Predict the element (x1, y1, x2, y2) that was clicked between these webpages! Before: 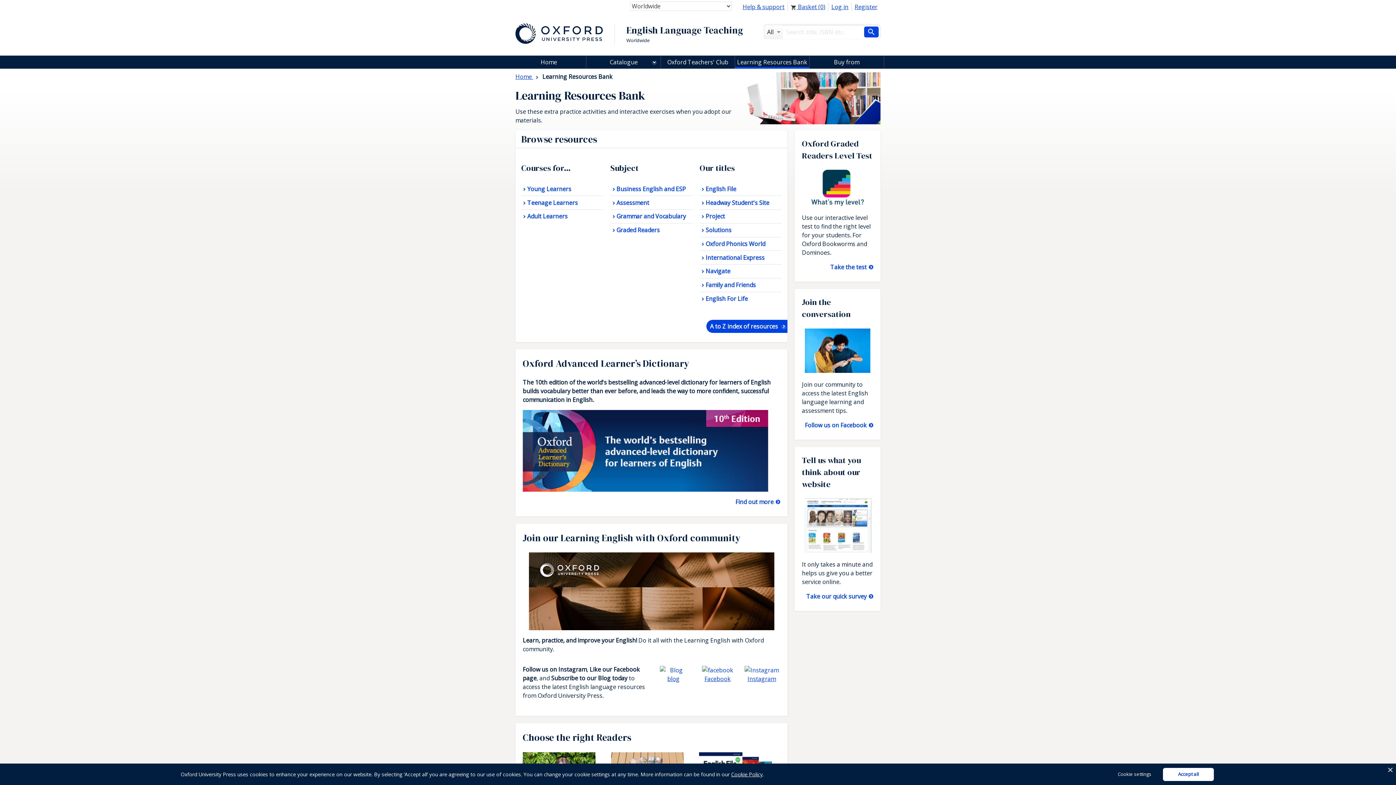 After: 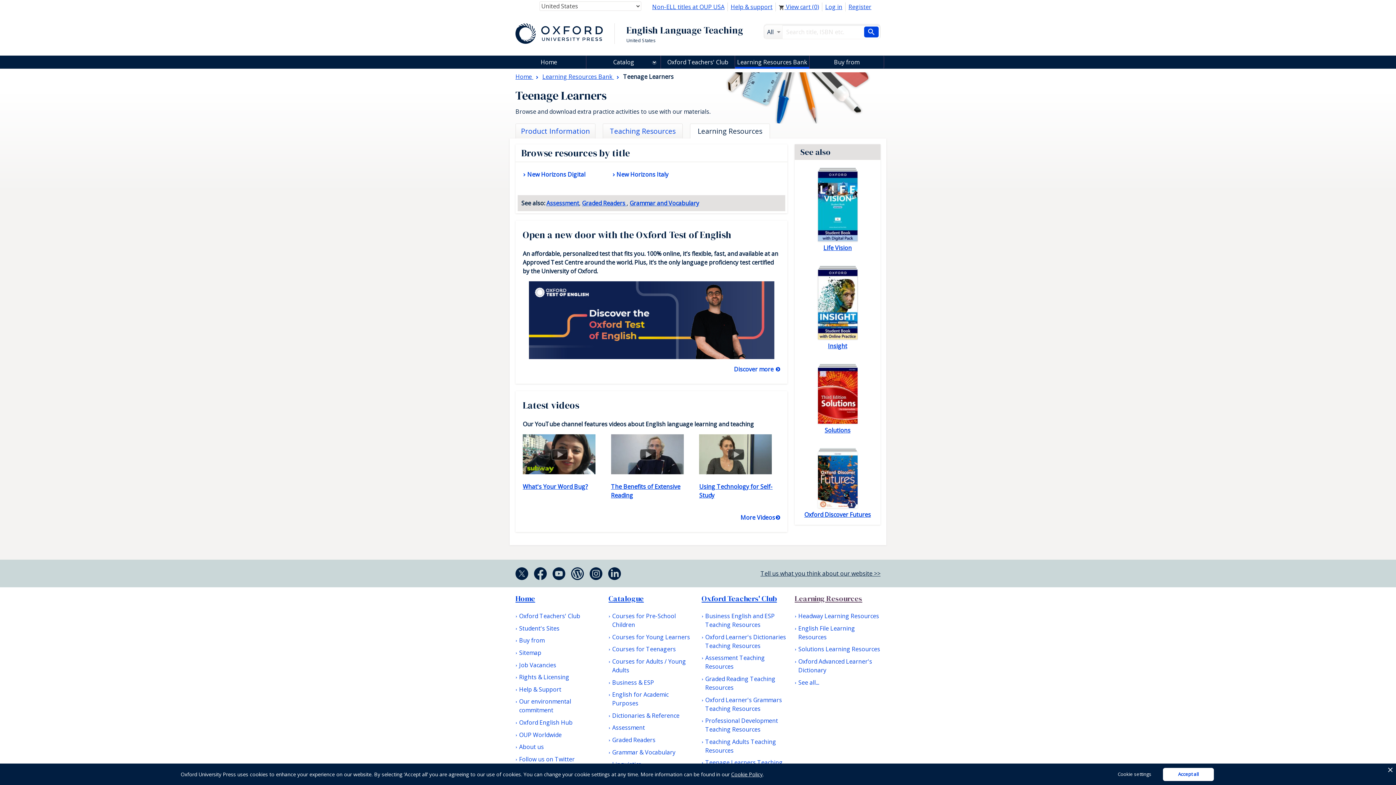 Action: label: Teenage Learners bbox: (523, 191, 571, 200)